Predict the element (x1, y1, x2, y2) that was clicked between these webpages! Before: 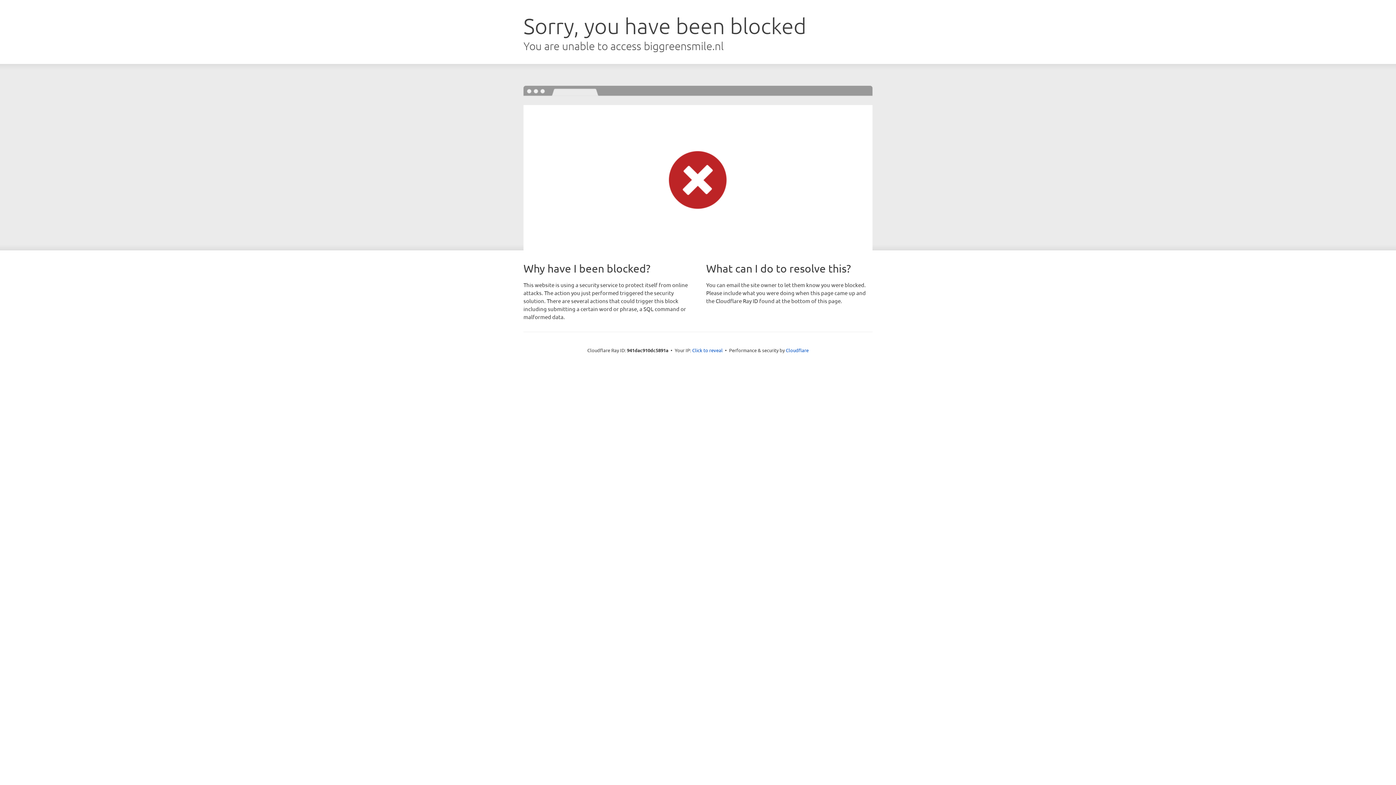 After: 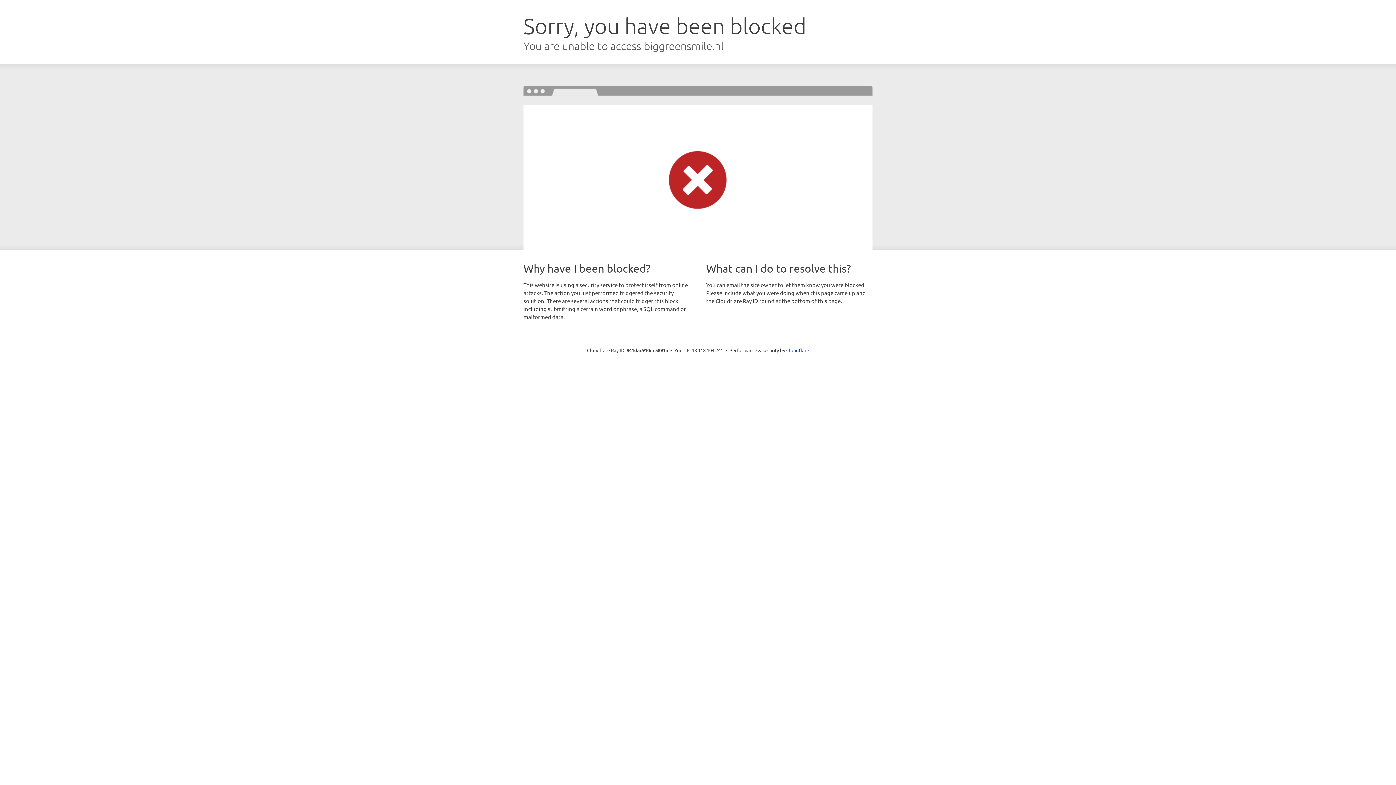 Action: bbox: (692, 346, 722, 353) label: Click to reveal